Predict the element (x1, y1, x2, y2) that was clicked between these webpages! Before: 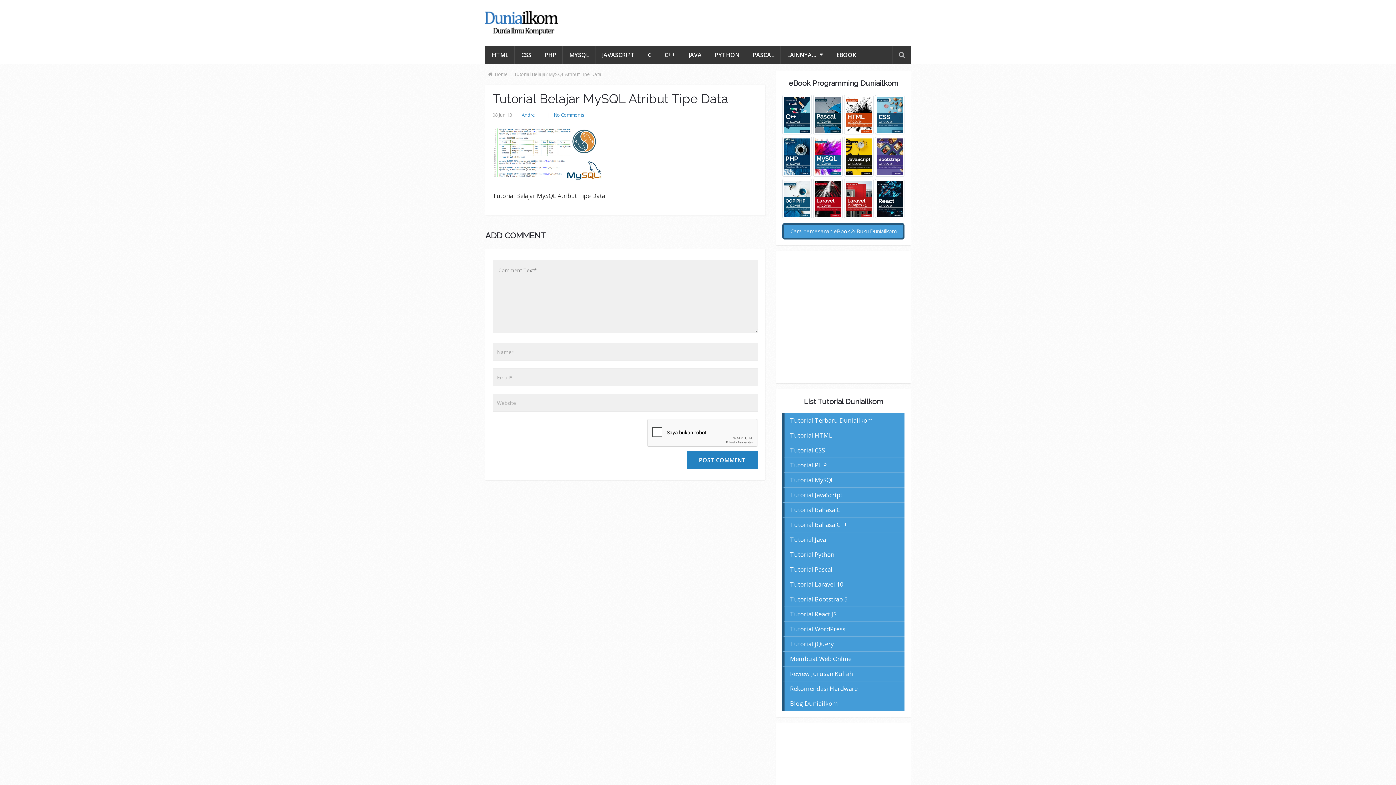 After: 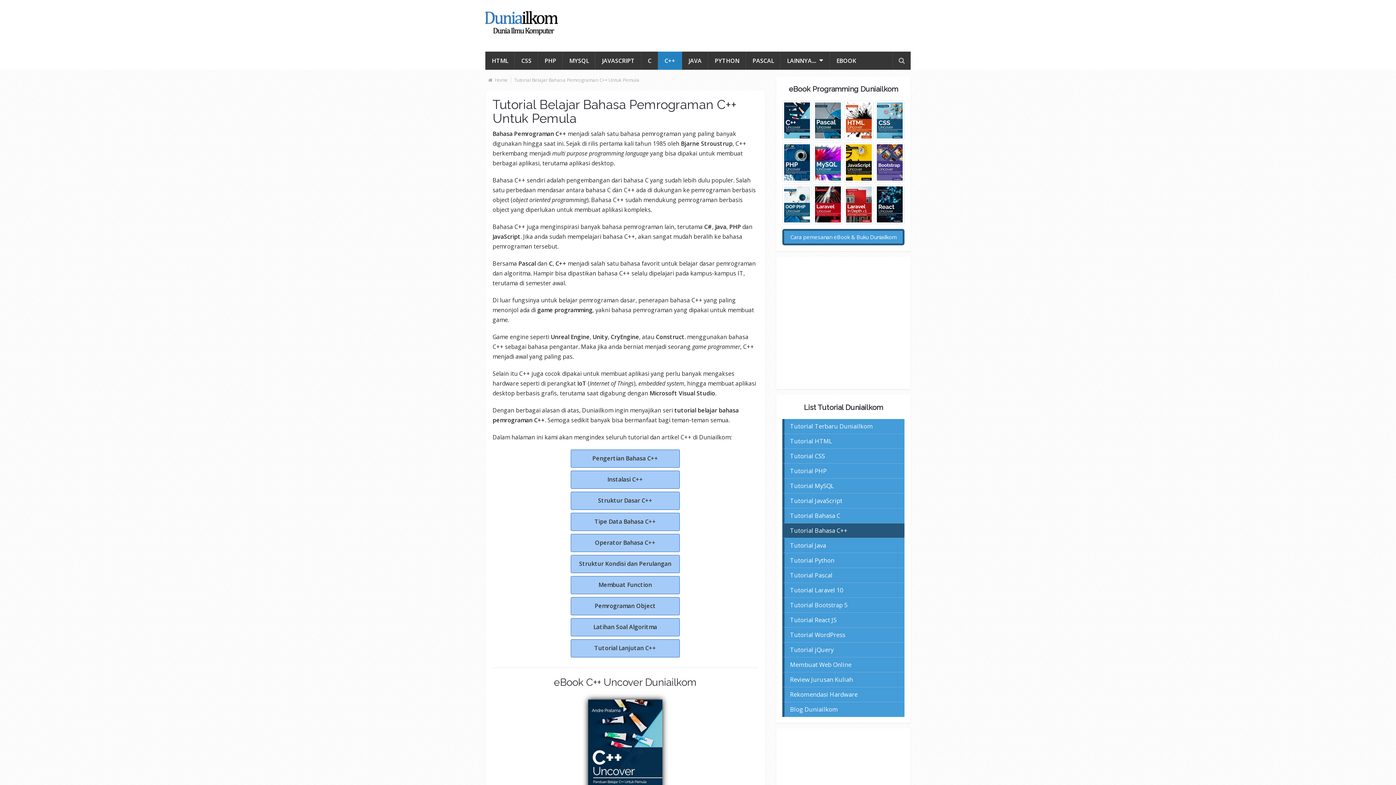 Action: bbox: (658, 45, 682, 64) label: C++